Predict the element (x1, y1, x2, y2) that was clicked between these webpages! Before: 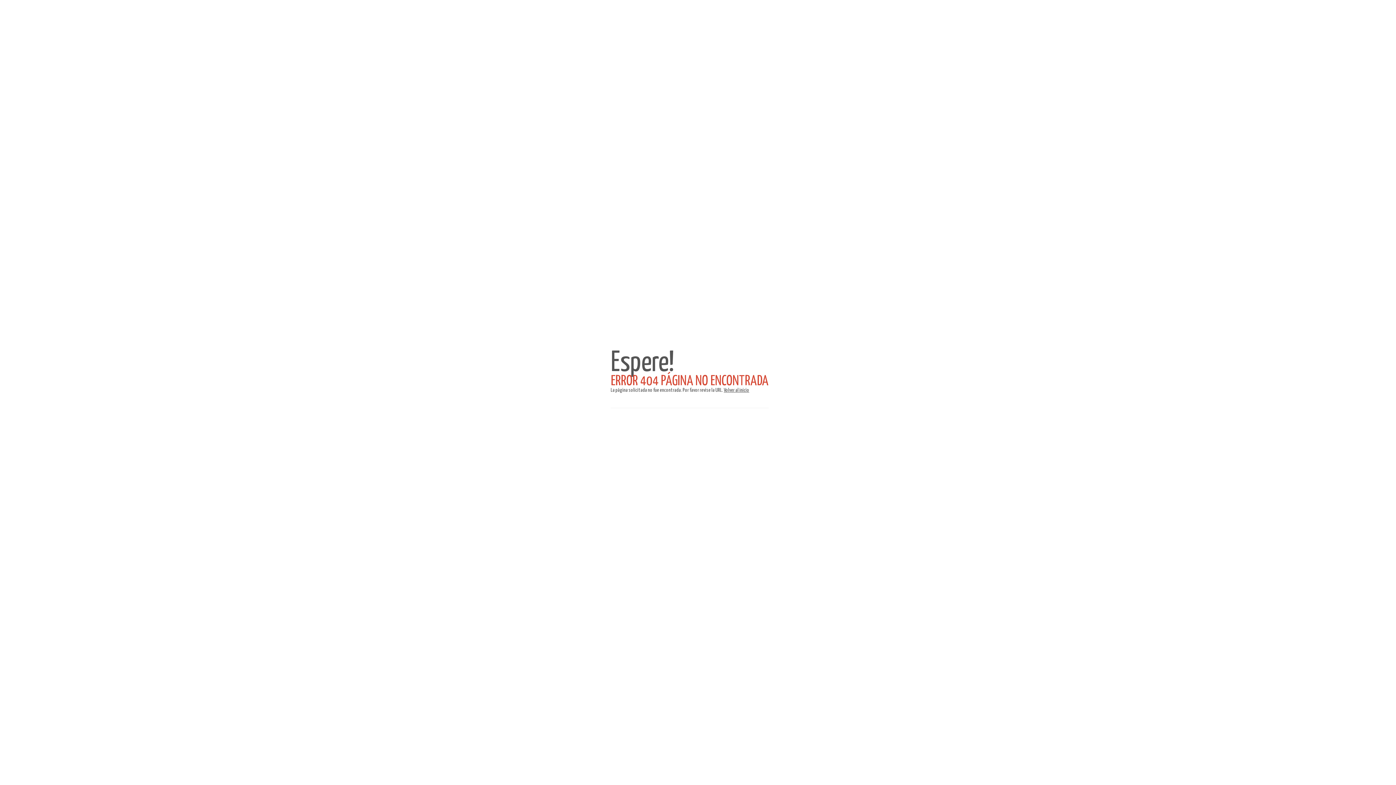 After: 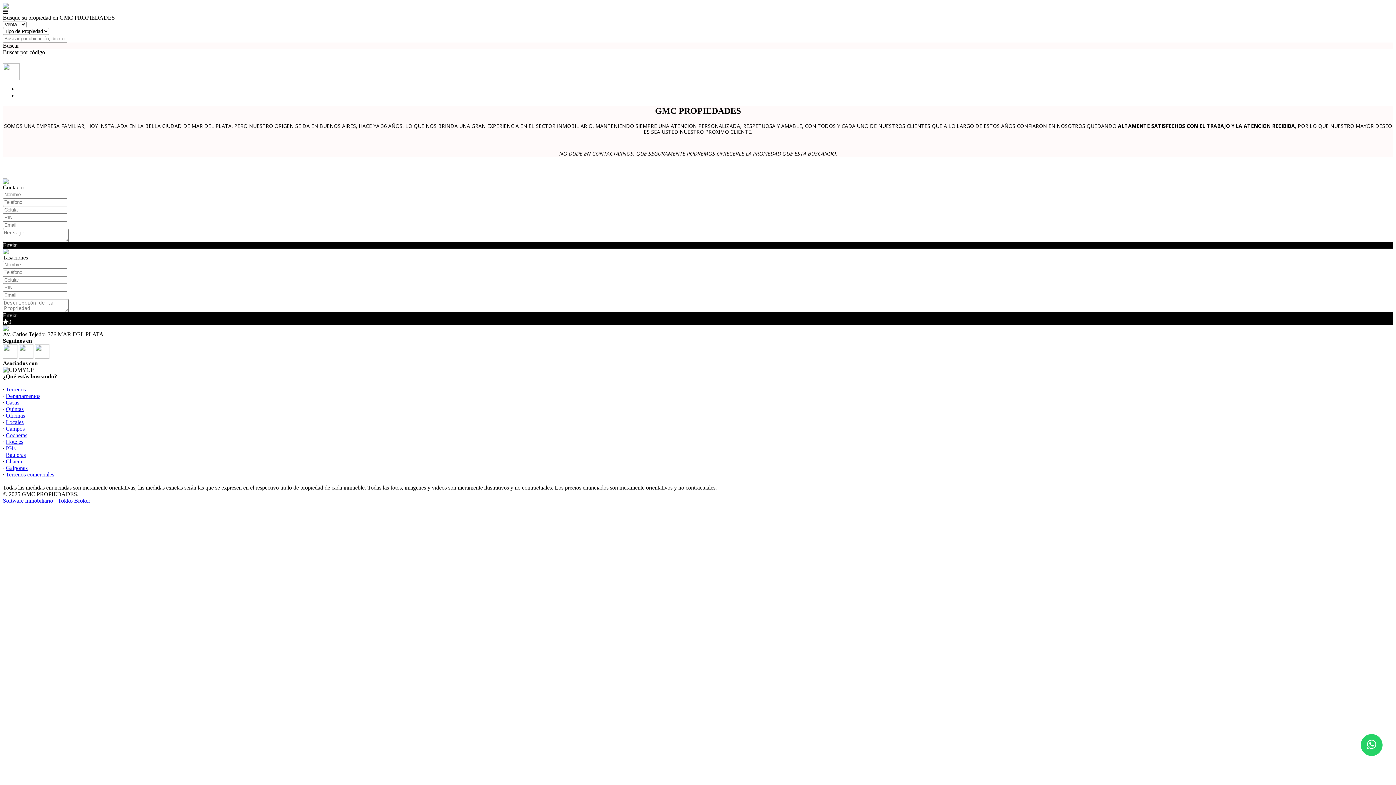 Action: label: Volver al inicio bbox: (724, 388, 749, 393)